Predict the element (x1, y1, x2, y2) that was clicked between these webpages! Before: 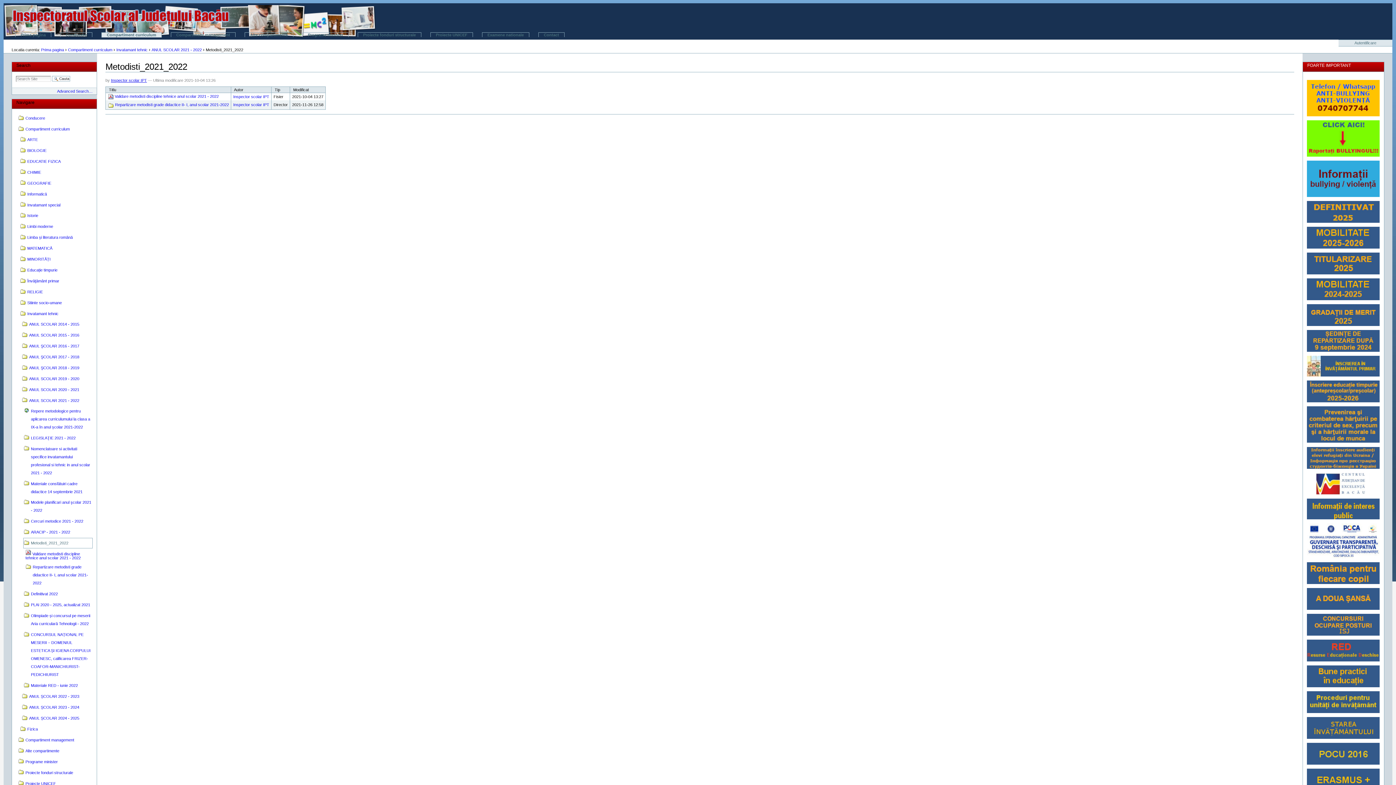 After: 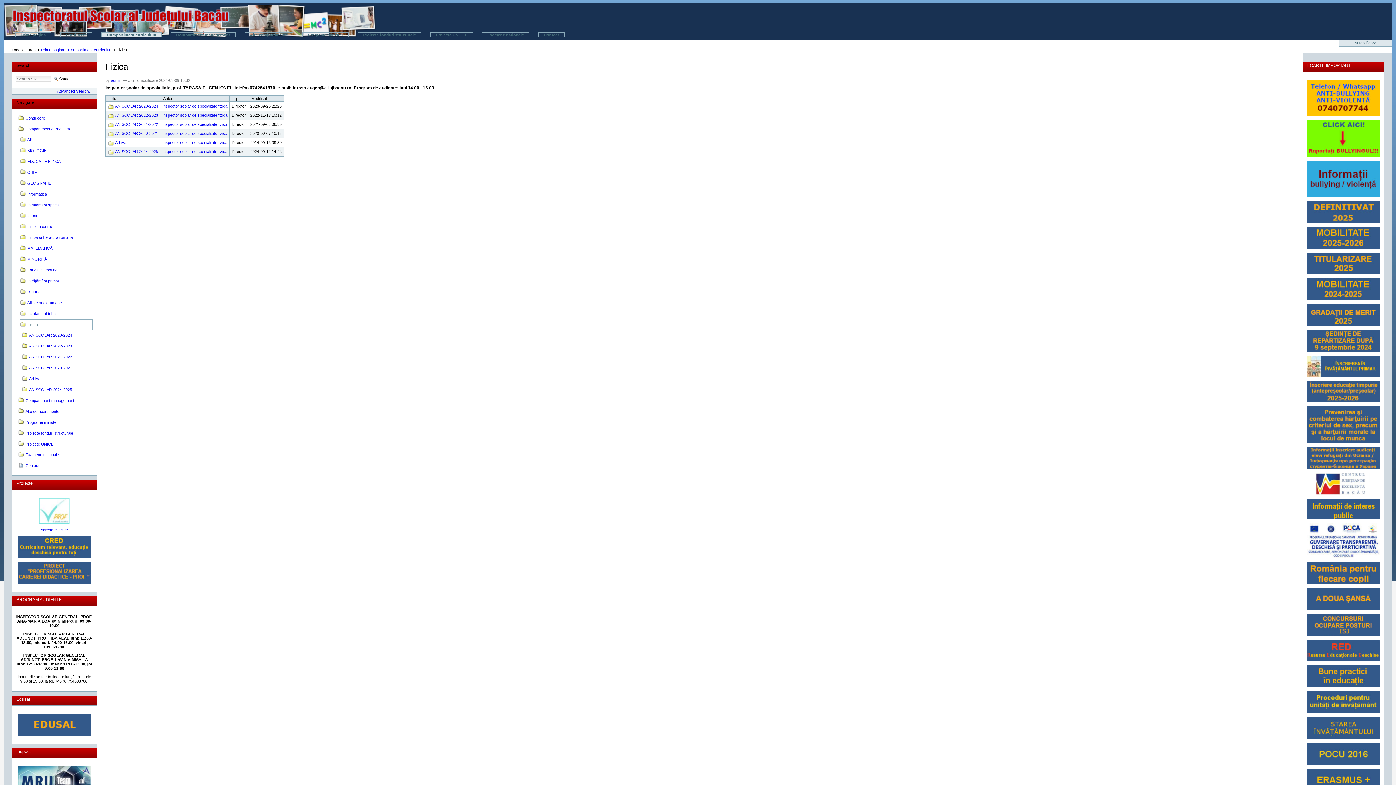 Action: bbox: (19, 724, 92, 734) label: Fizica